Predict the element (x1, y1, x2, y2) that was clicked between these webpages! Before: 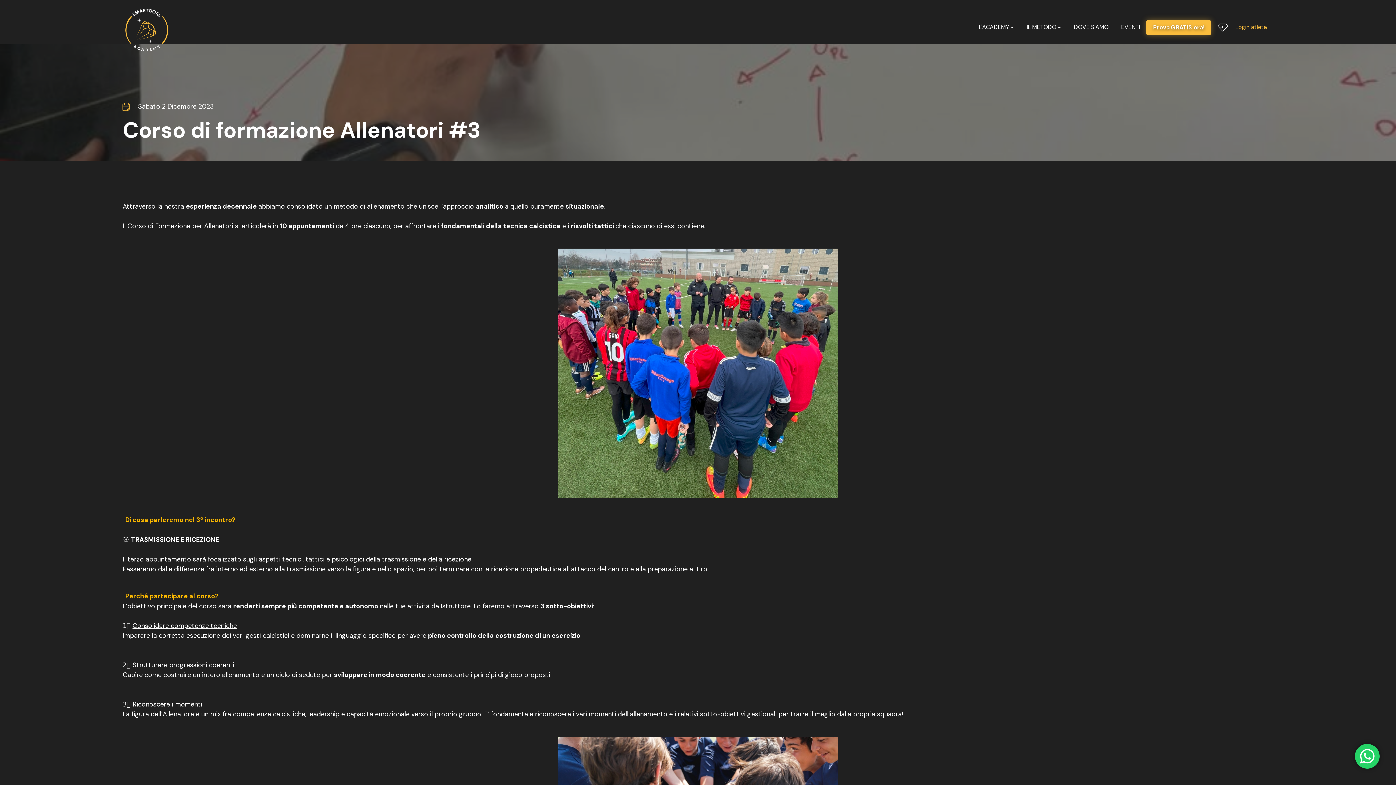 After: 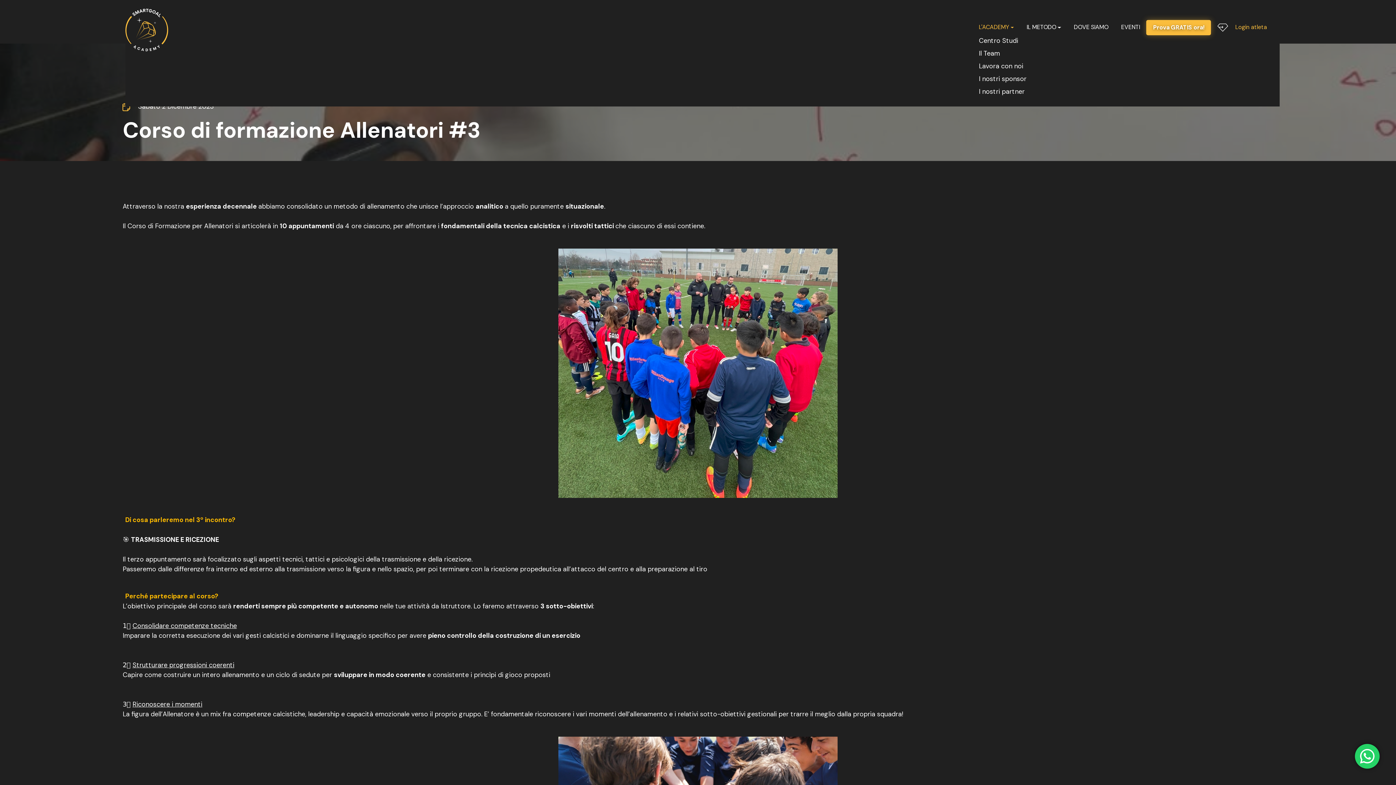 Action: label: L'ACADEMY bbox: (972, 20, 1020, 34)